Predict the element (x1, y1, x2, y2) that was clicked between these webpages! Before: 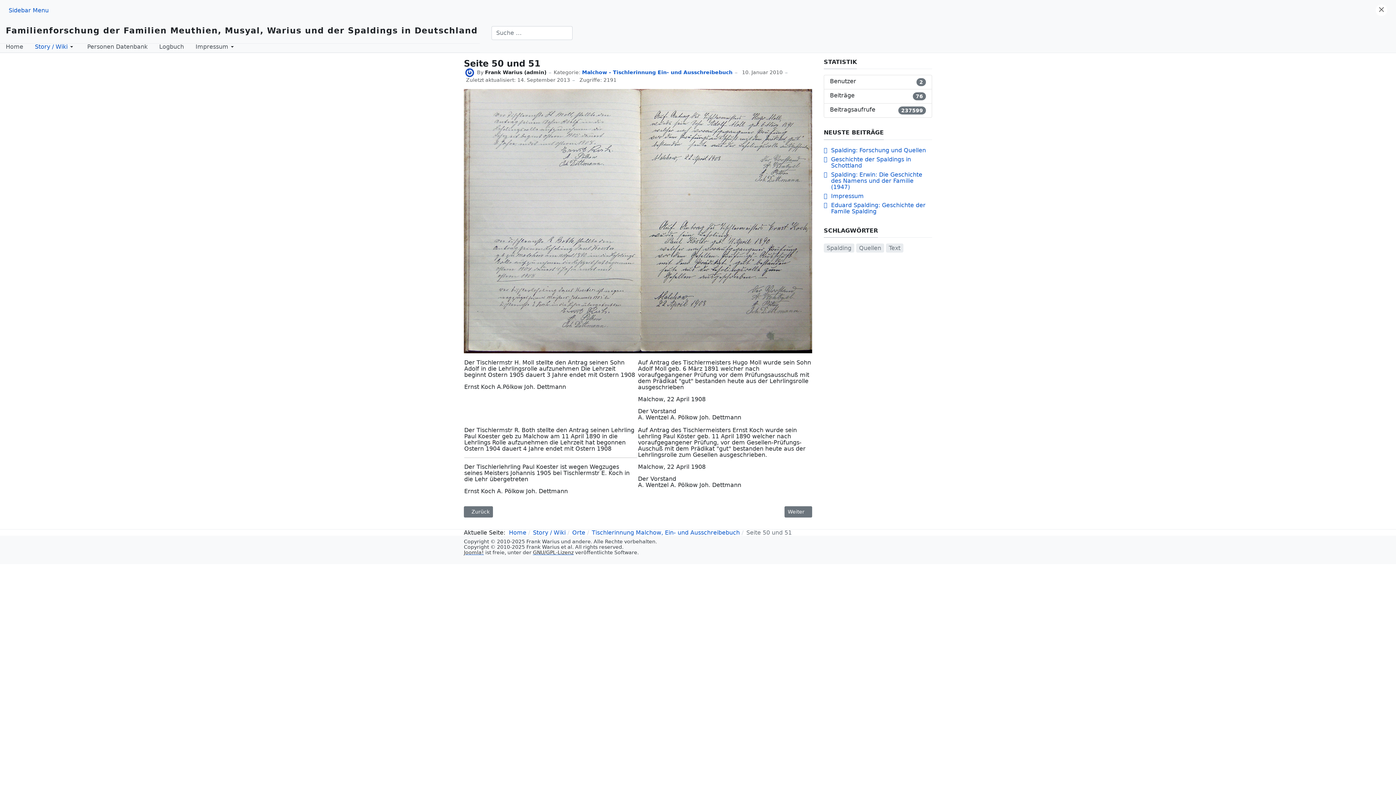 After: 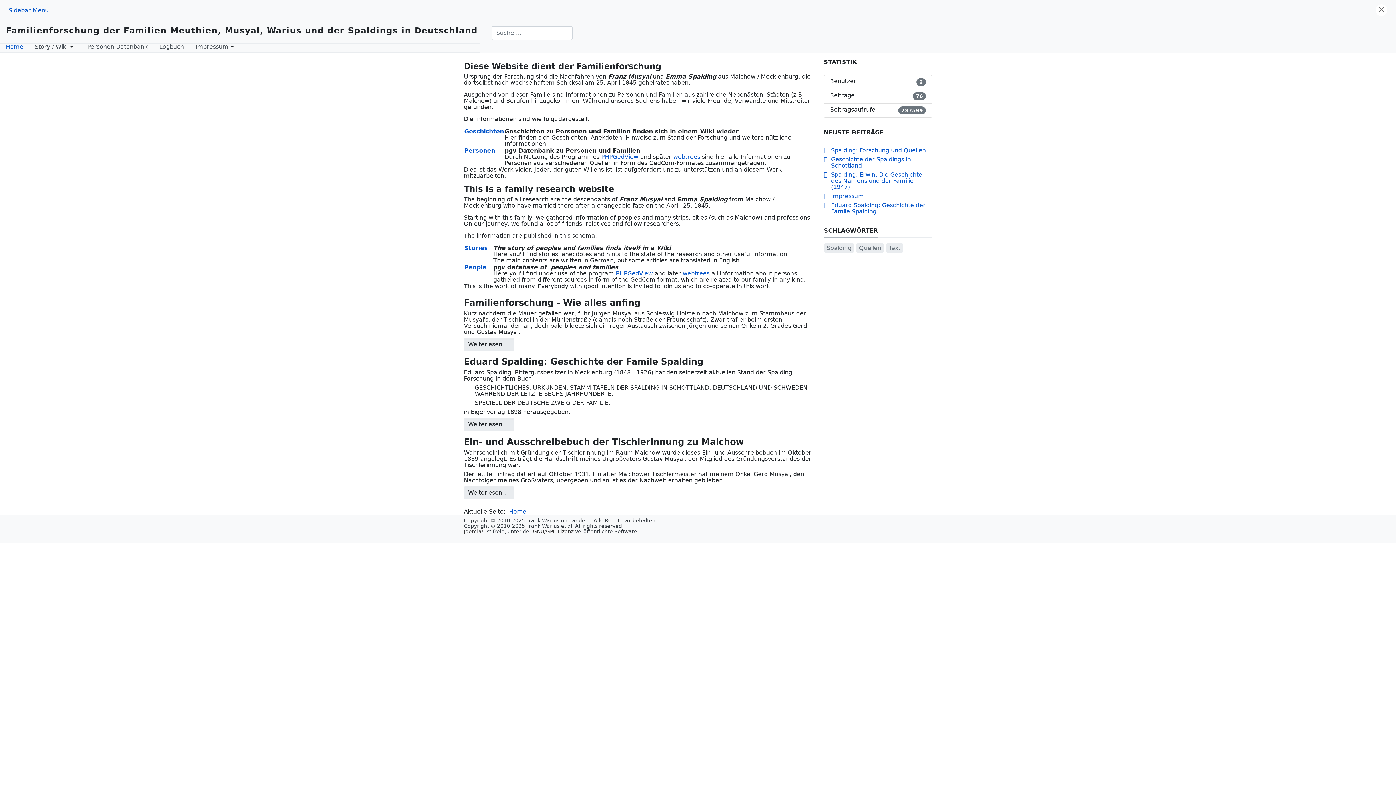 Action: label: Home bbox: (5, 44, 23, 52)